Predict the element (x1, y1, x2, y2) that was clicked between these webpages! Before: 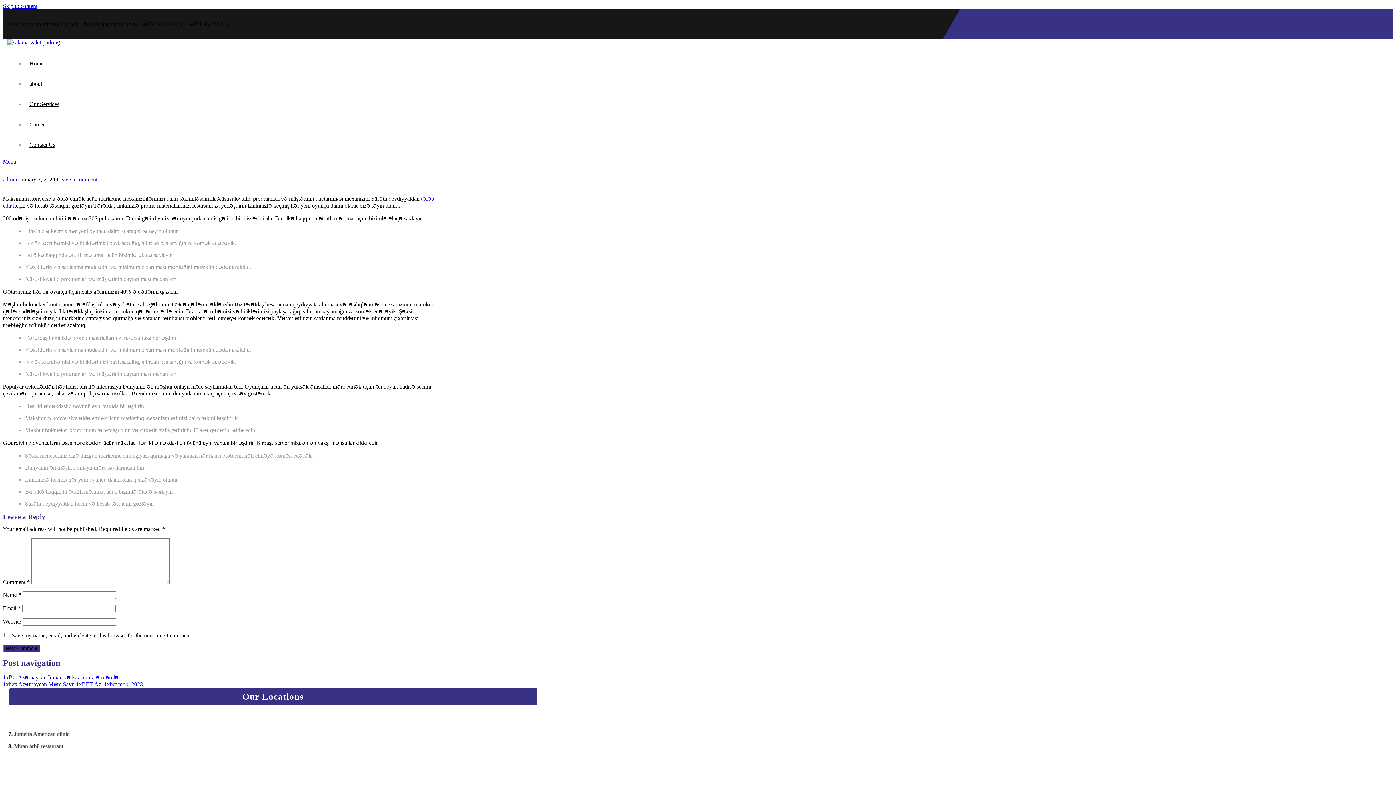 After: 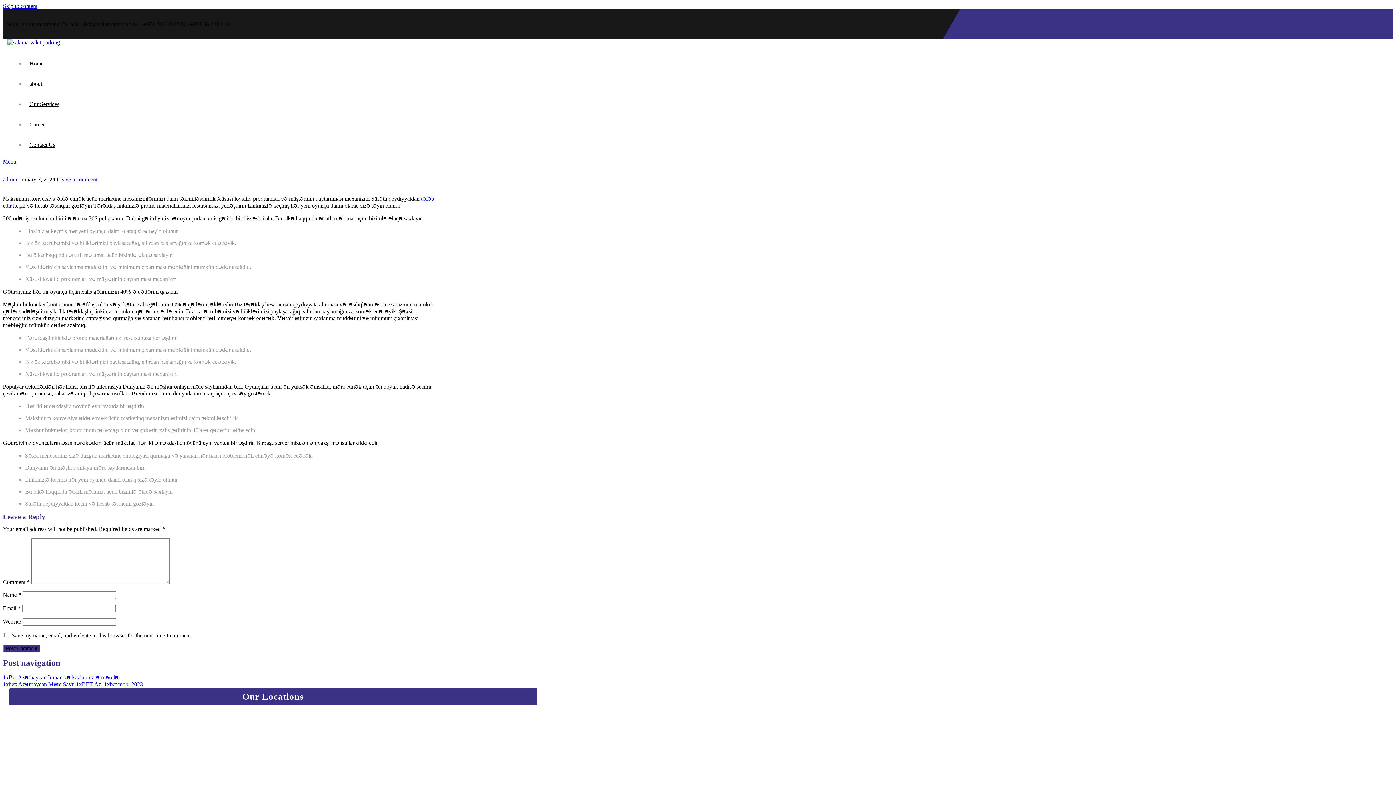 Action: label: Menu bbox: (2, 158, 16, 164)